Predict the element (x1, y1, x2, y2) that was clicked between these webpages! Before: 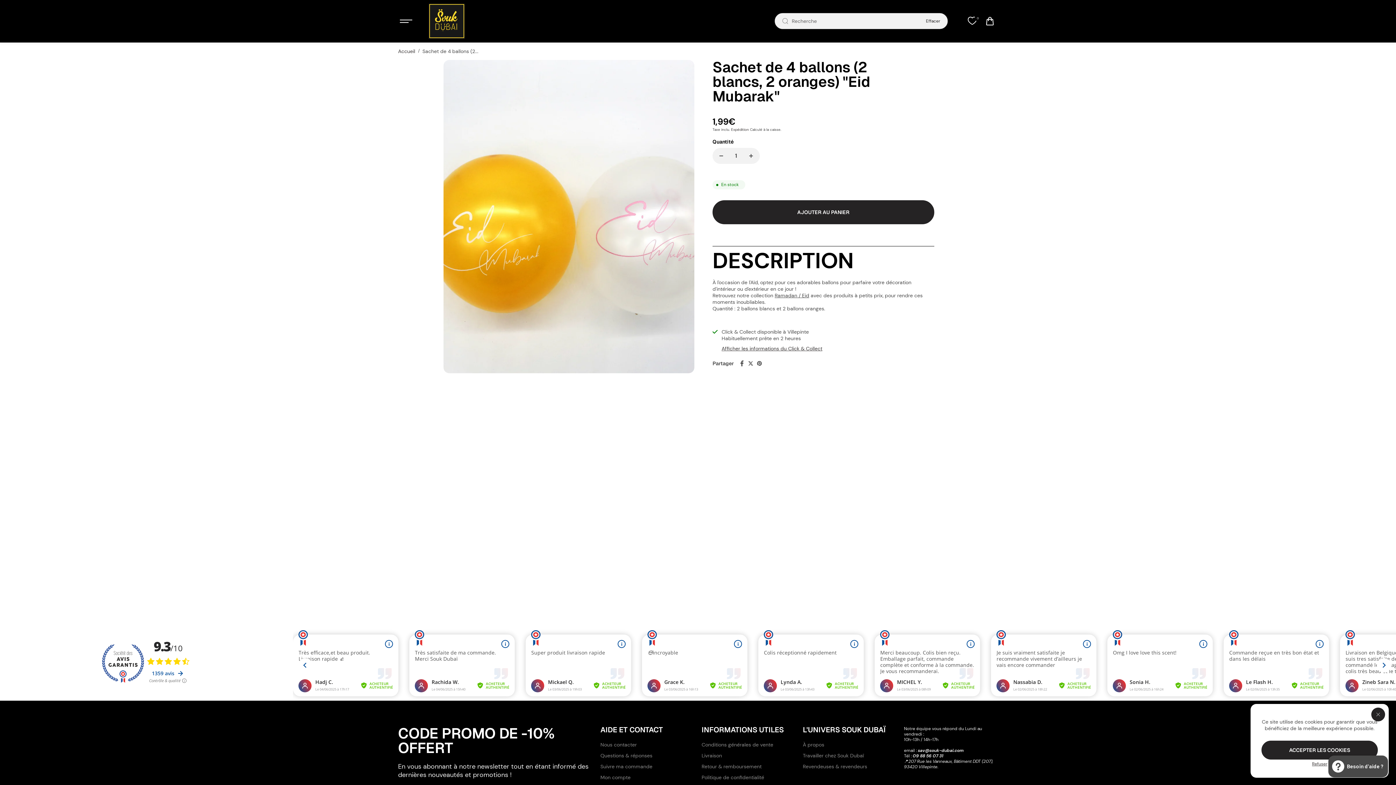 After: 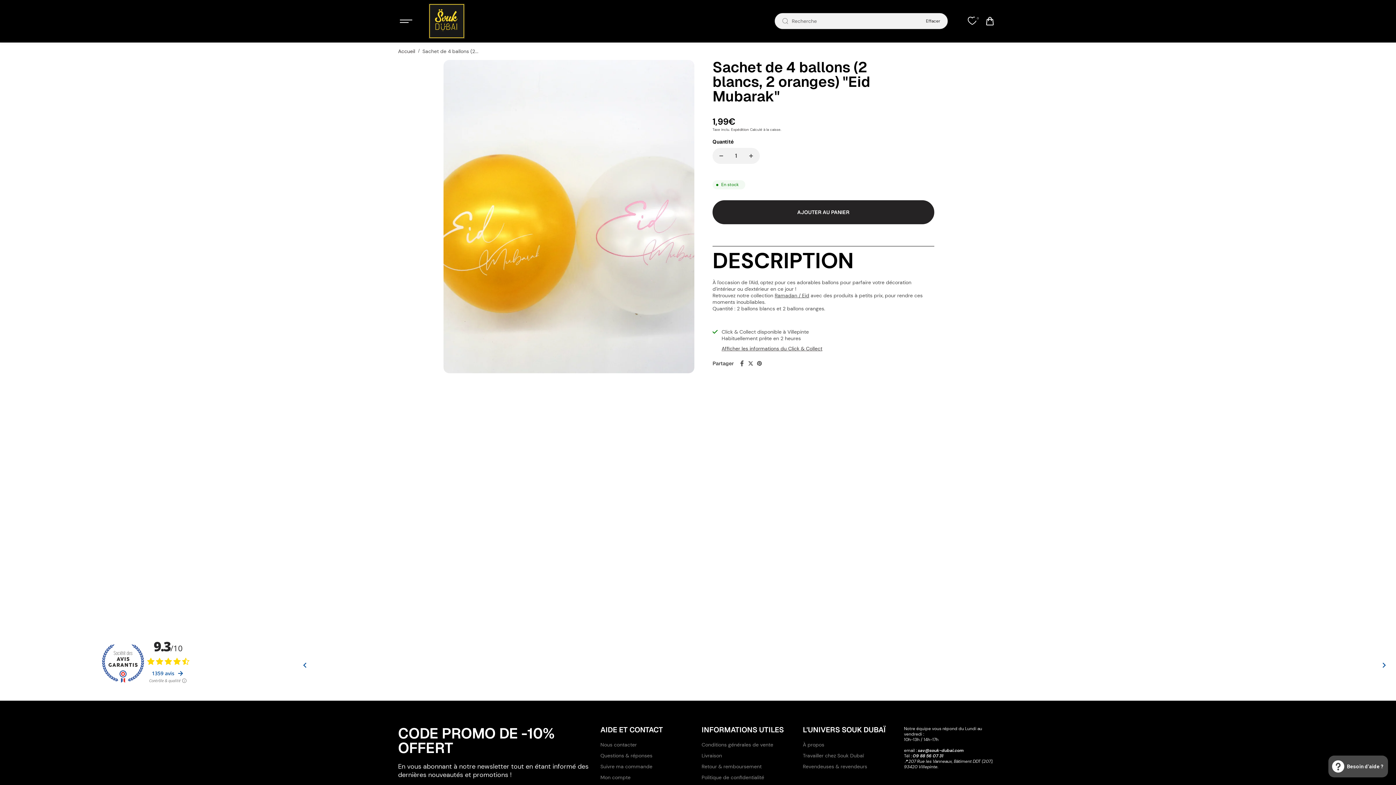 Action: label: close bbox: (1371, 708, 1385, 721)